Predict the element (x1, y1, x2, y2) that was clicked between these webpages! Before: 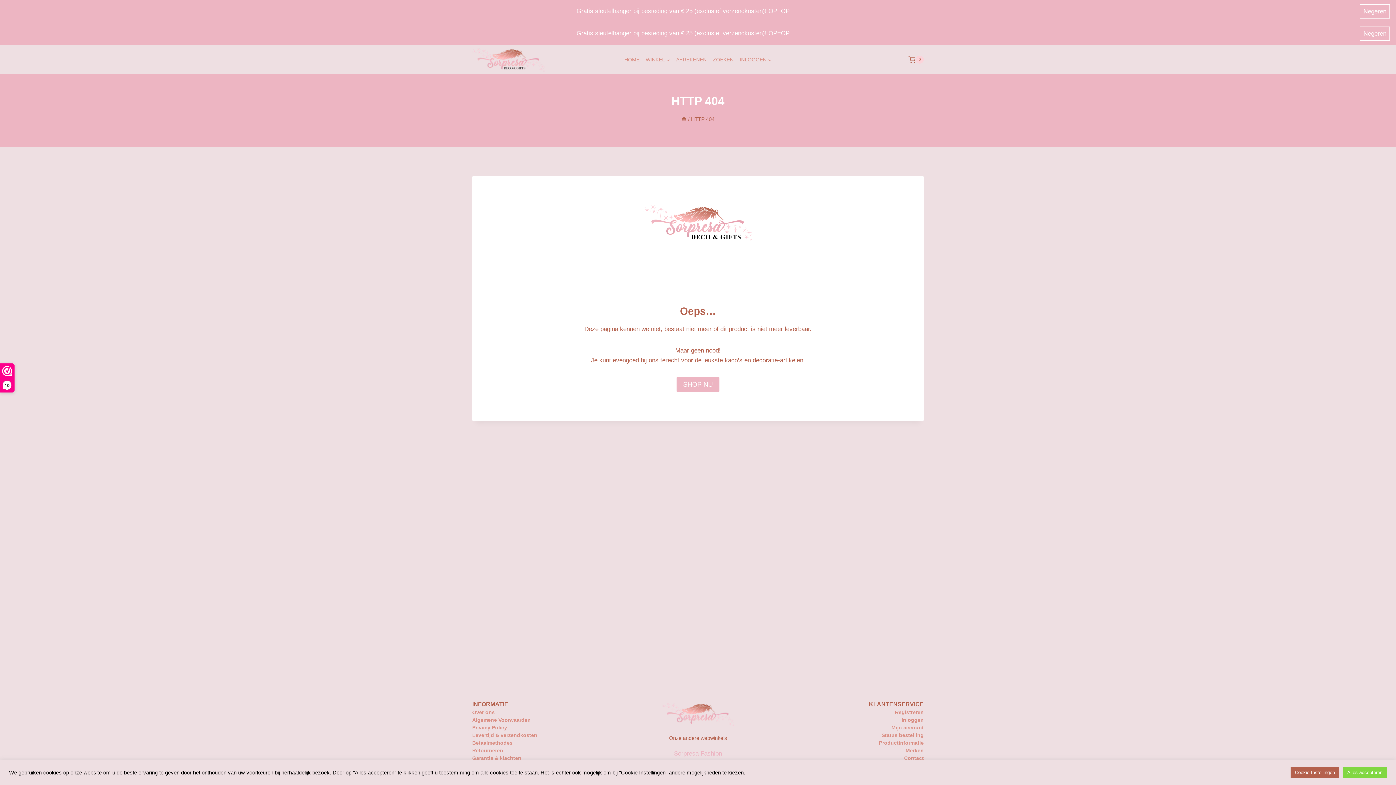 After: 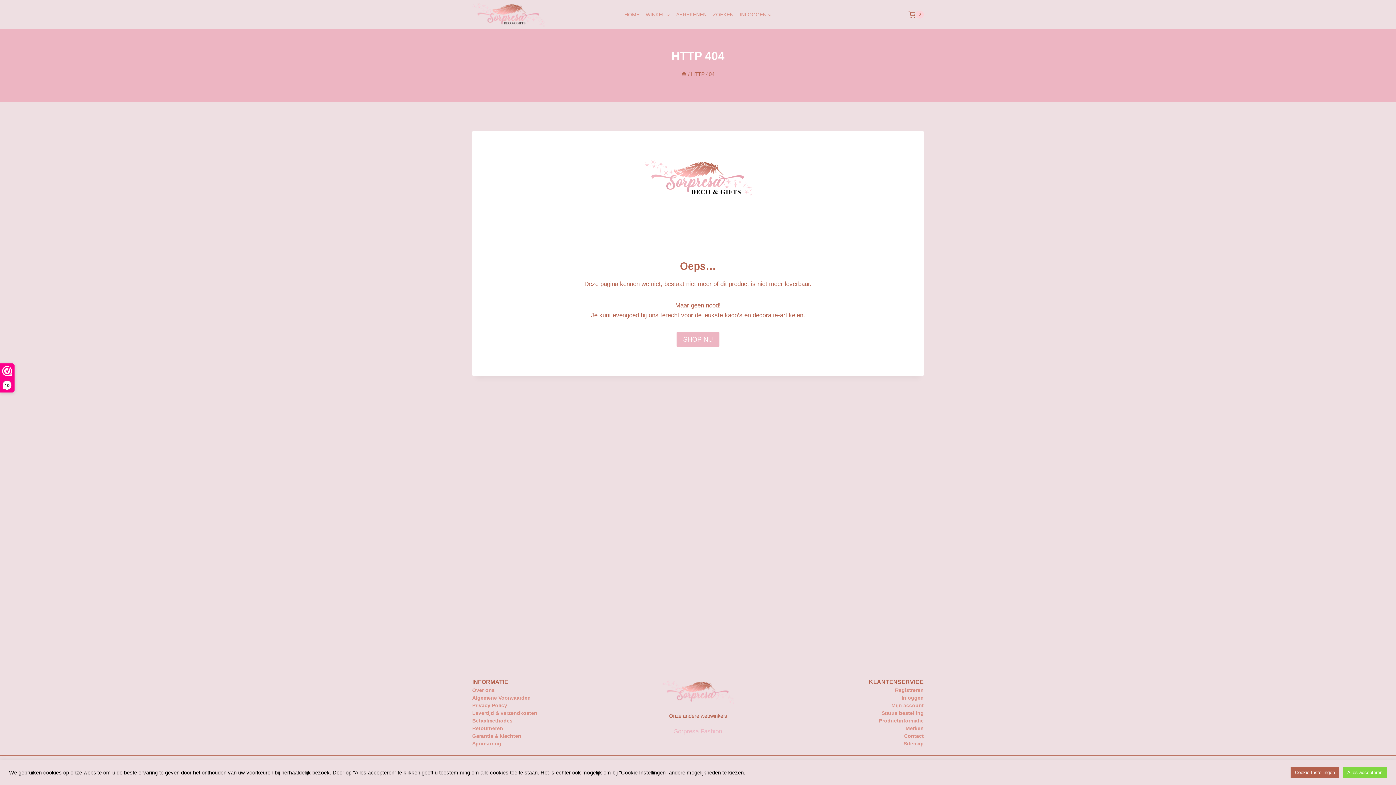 Action: label: Negeren bbox: (1360, 26, 1390, 40)